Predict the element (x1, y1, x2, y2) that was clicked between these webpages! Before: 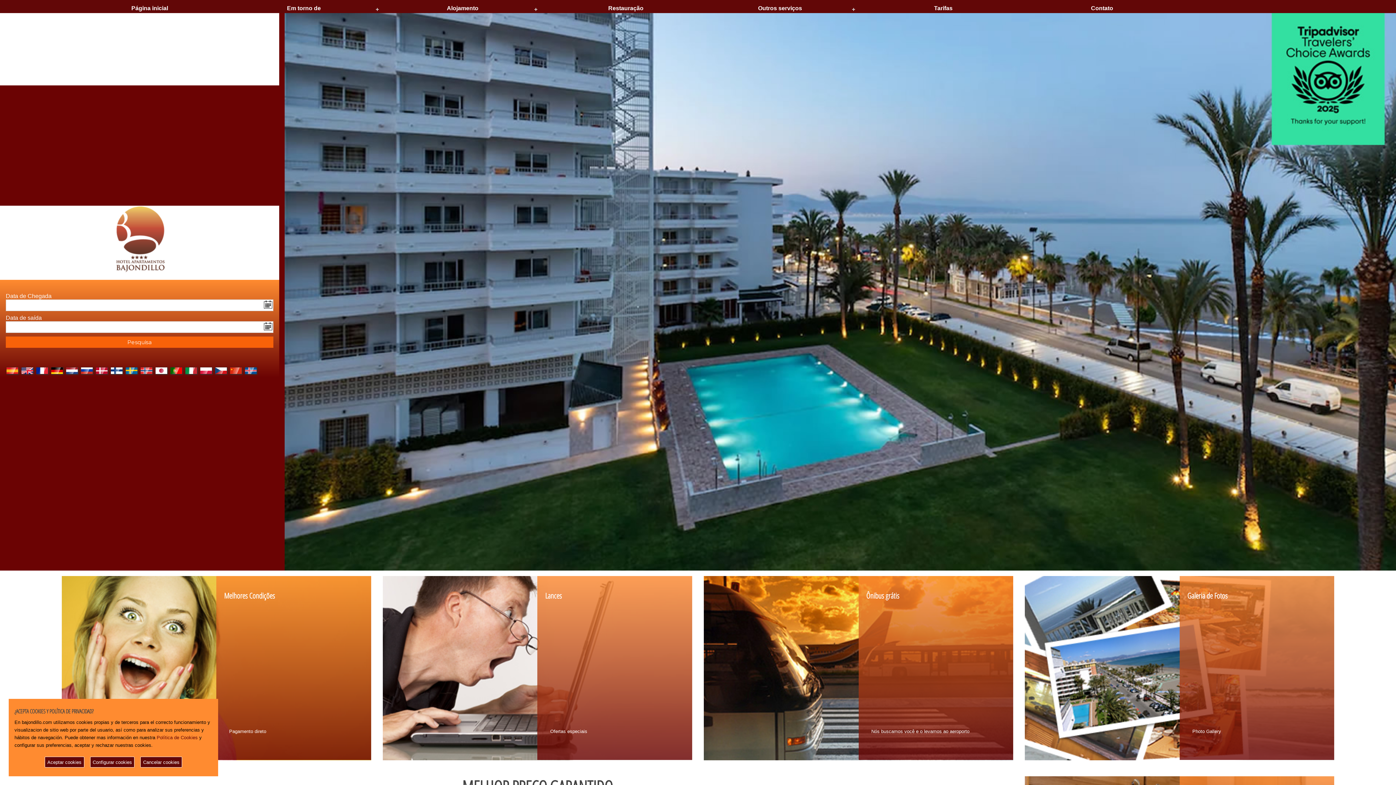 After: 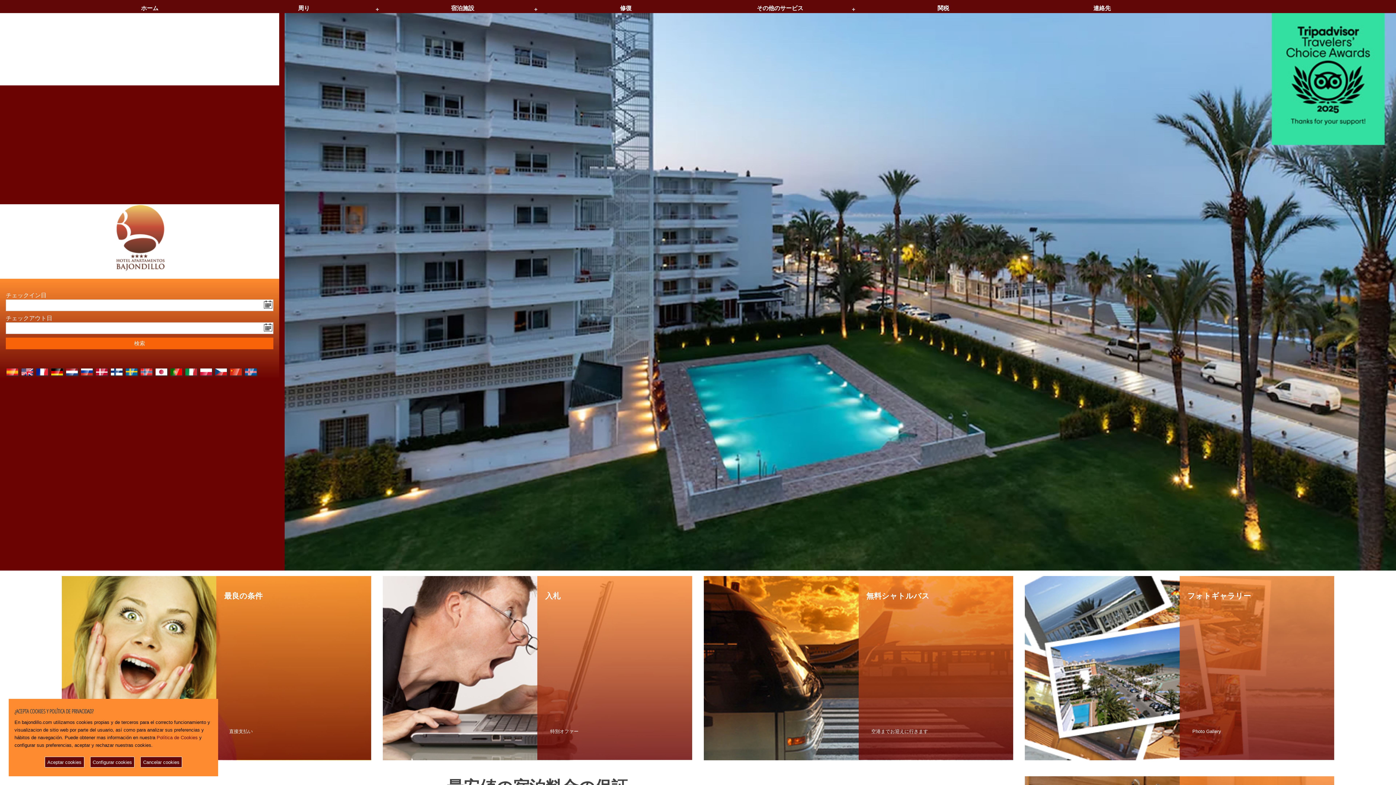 Action: bbox: (154, 371, 168, 376)